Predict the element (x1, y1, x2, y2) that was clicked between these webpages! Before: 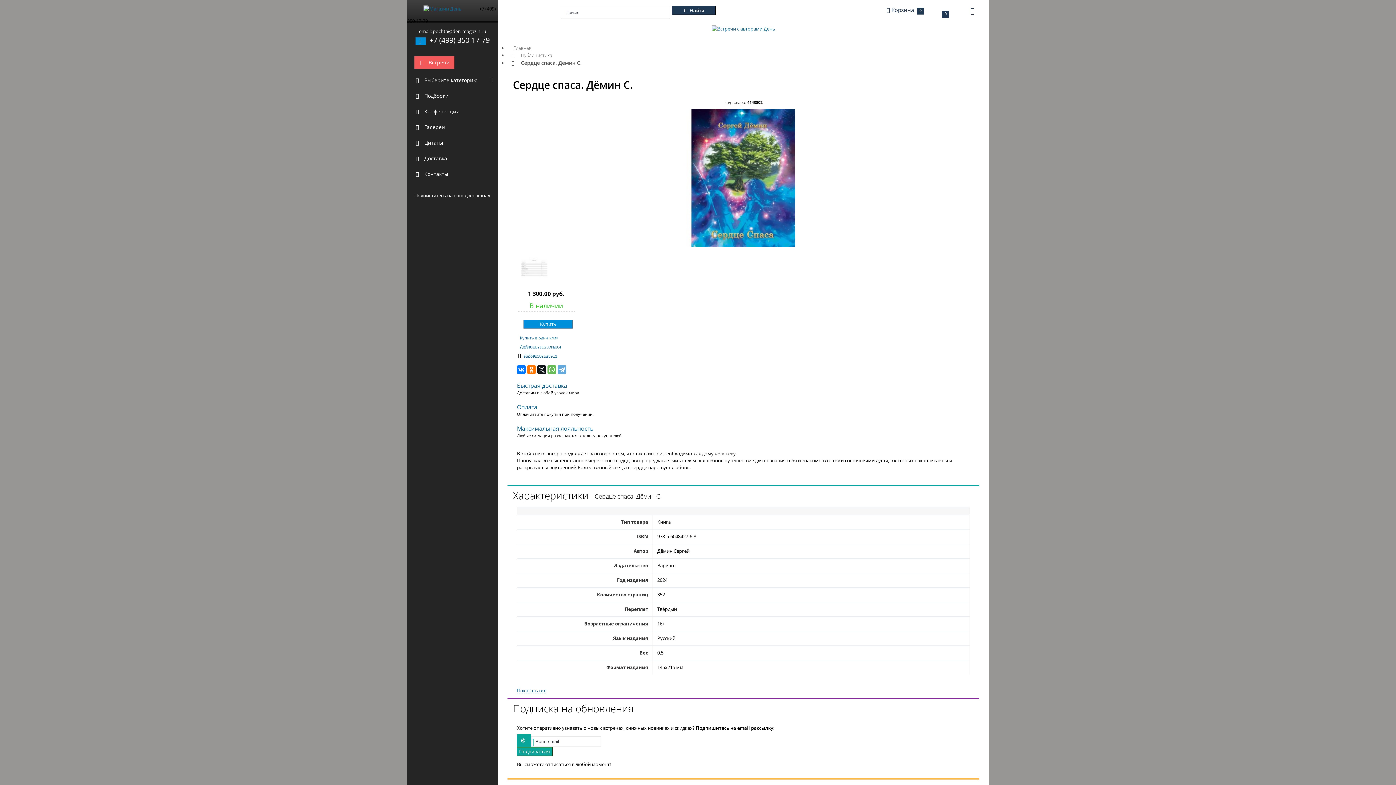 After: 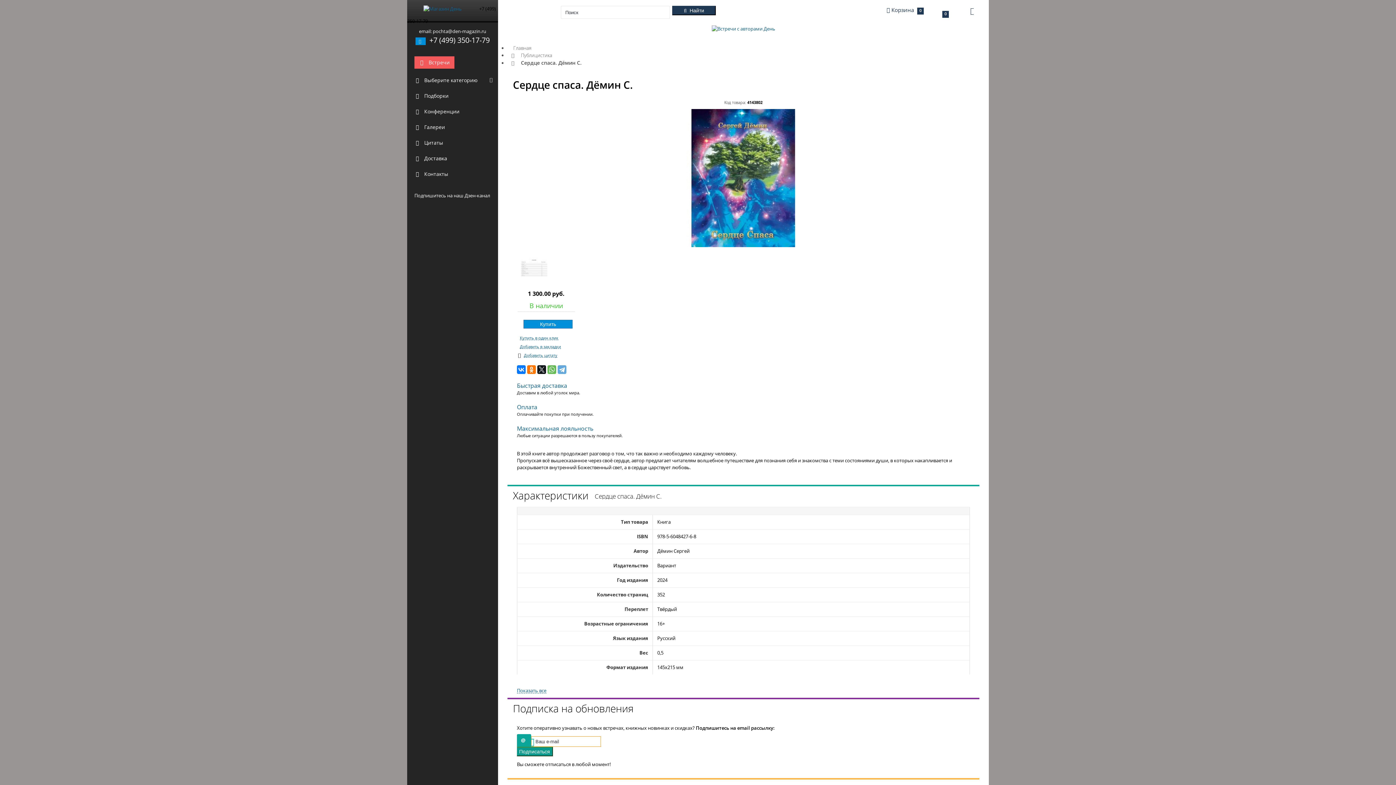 Action: label: Подписаться bbox: (517, 747, 553, 756)